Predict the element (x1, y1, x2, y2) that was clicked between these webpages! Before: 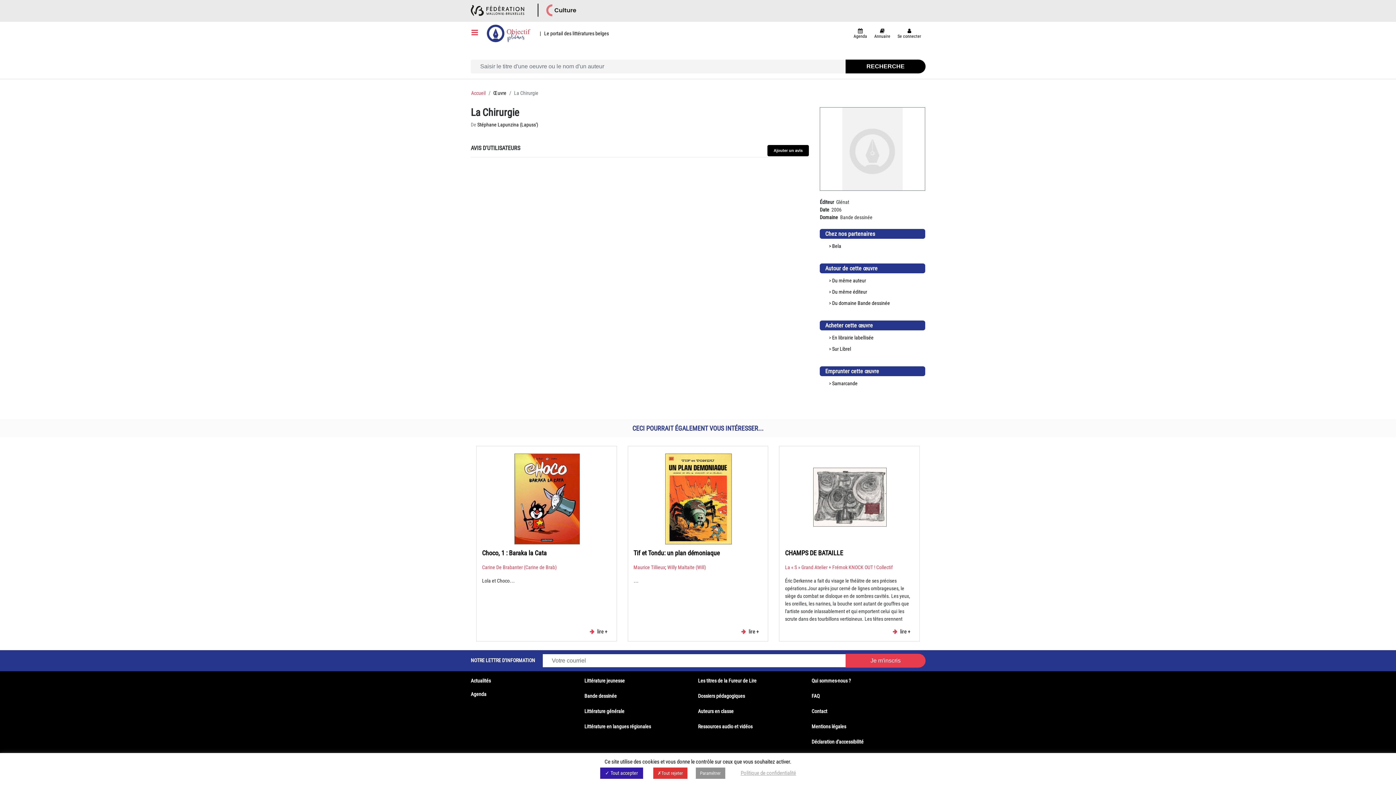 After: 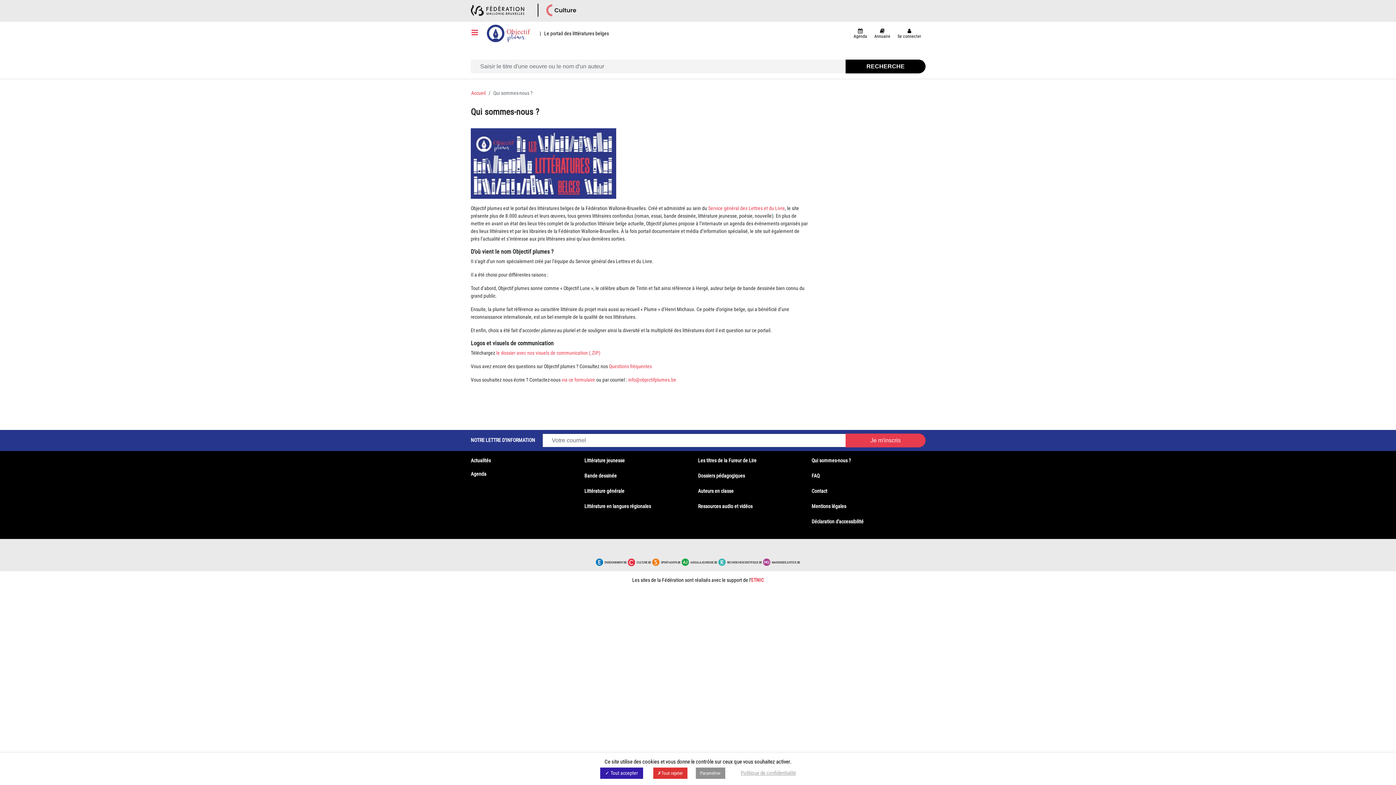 Action: label: Qui sommes-nous ? bbox: (811, 678, 851, 684)